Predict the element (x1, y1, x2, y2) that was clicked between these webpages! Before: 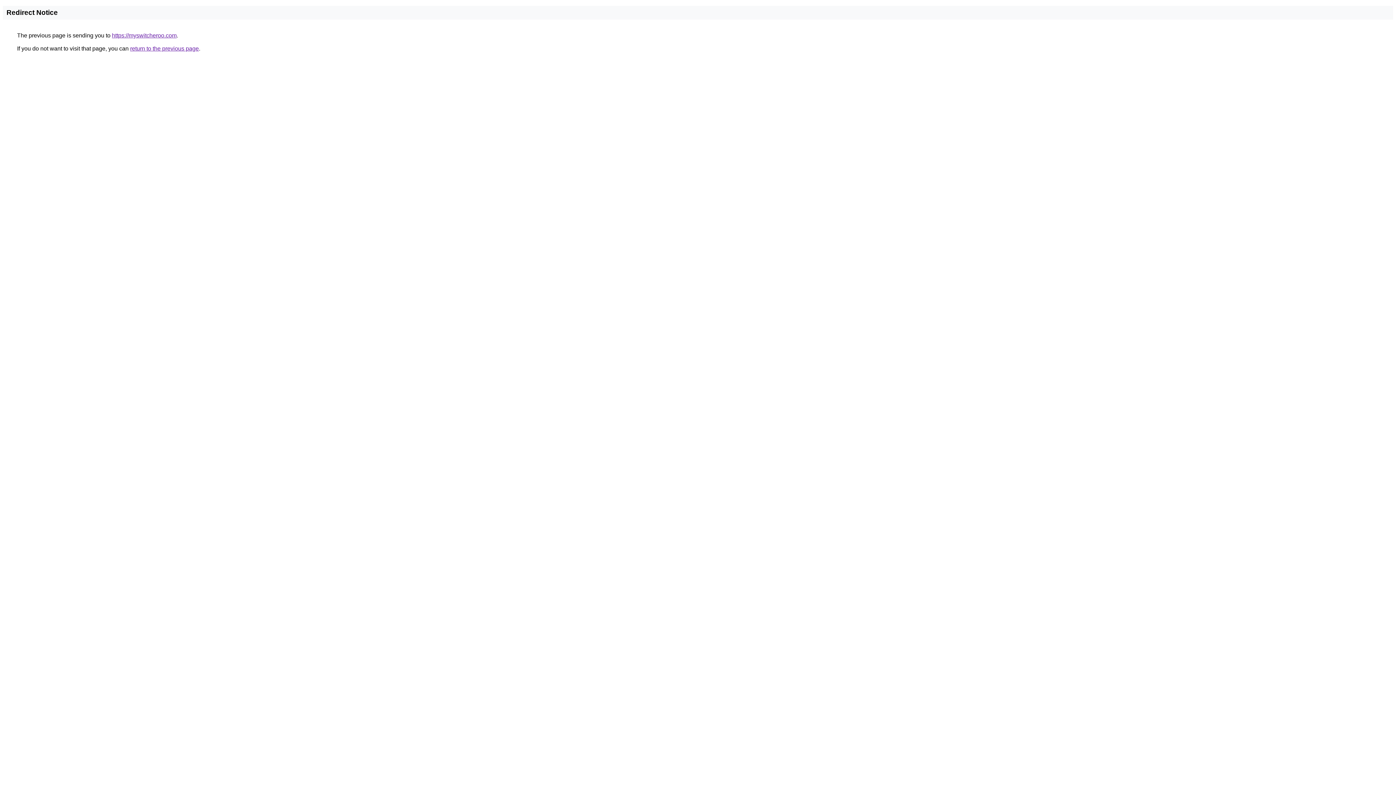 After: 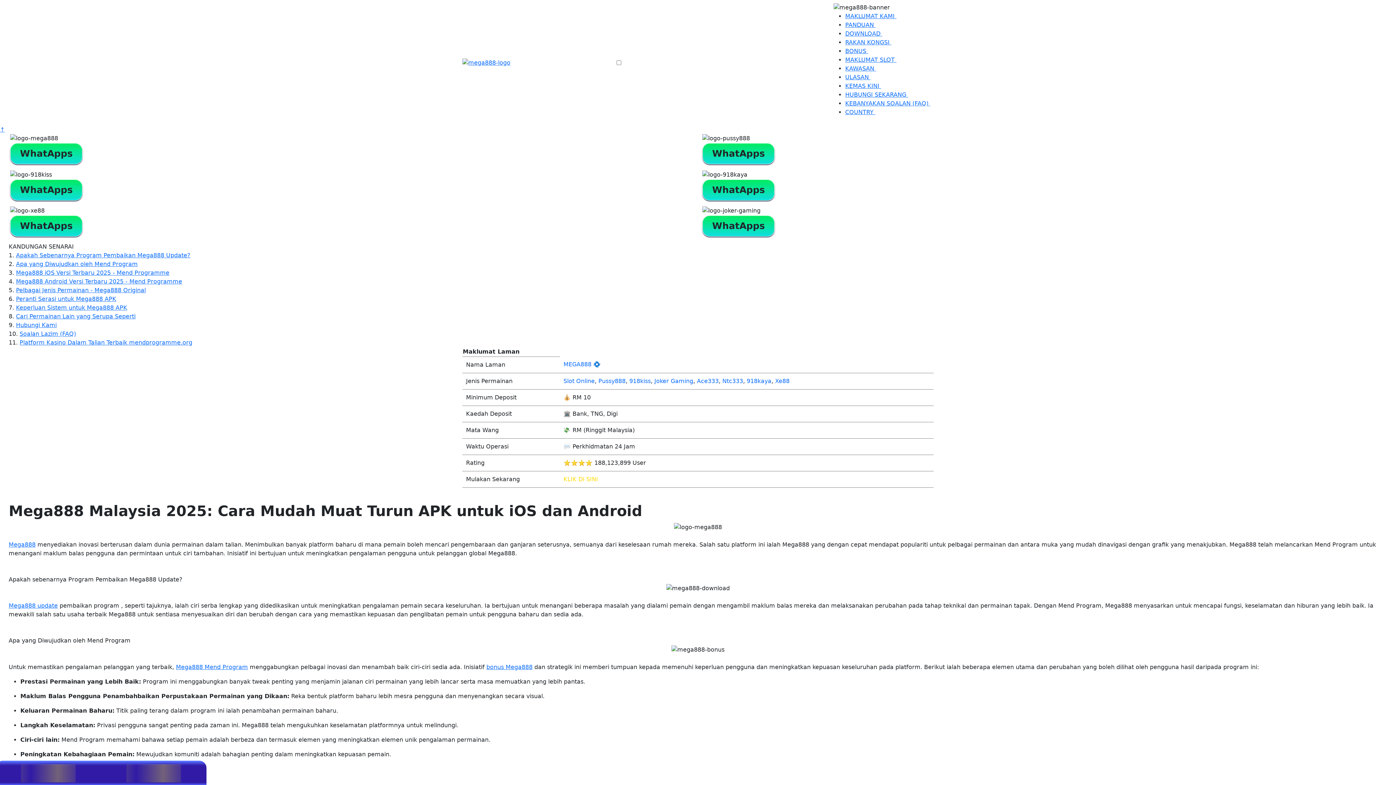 Action: bbox: (112, 32, 176, 38) label: https://myswitcheroo.com